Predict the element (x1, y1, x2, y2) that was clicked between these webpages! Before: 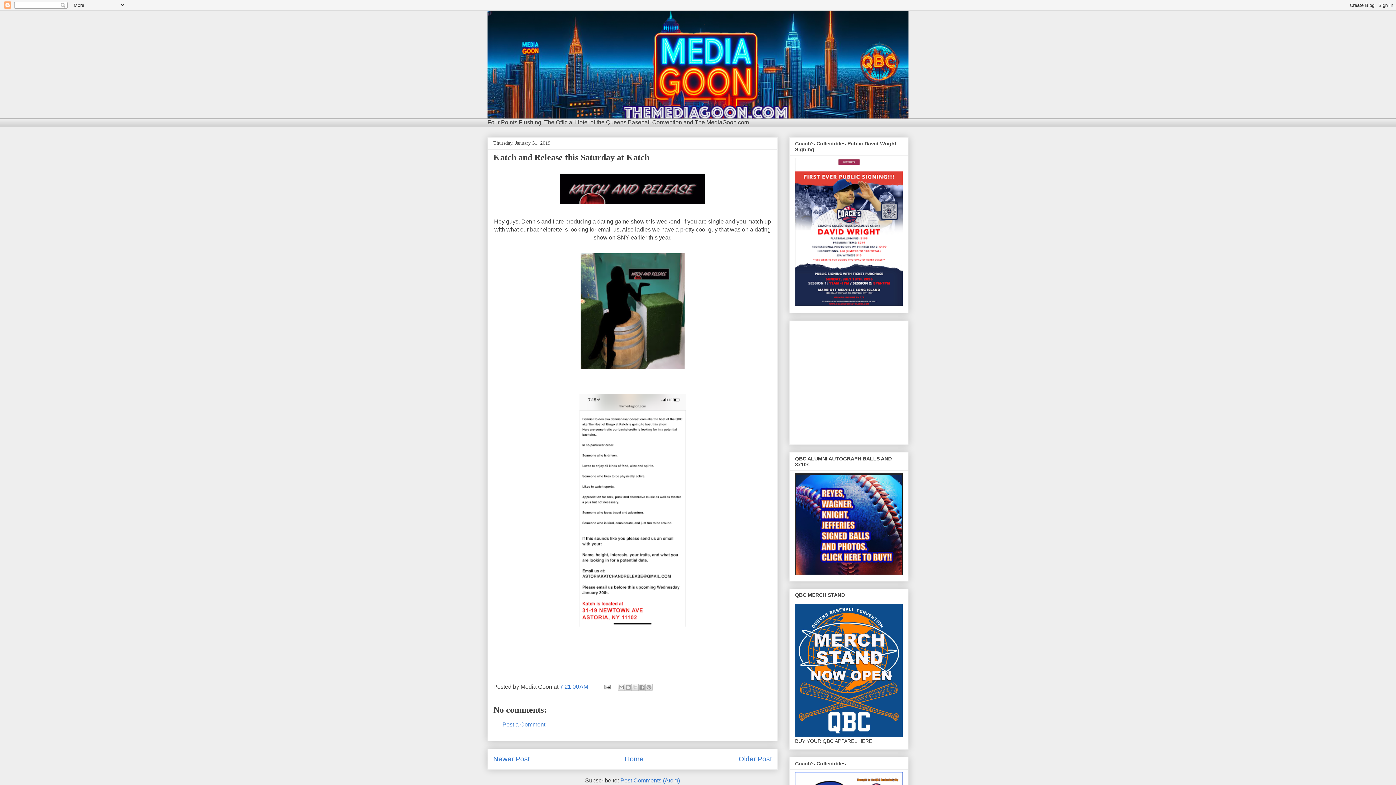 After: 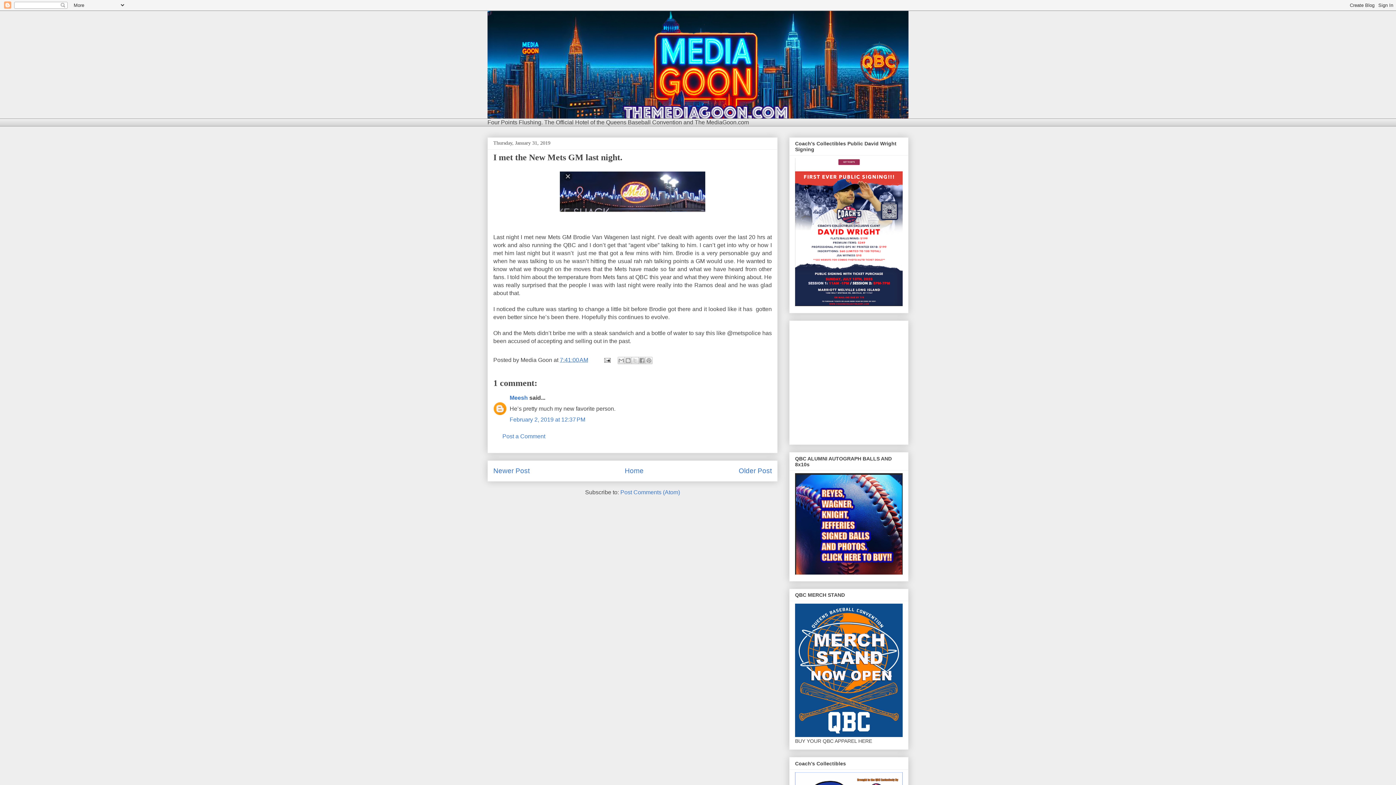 Action: label: Newer Post bbox: (493, 755, 529, 763)